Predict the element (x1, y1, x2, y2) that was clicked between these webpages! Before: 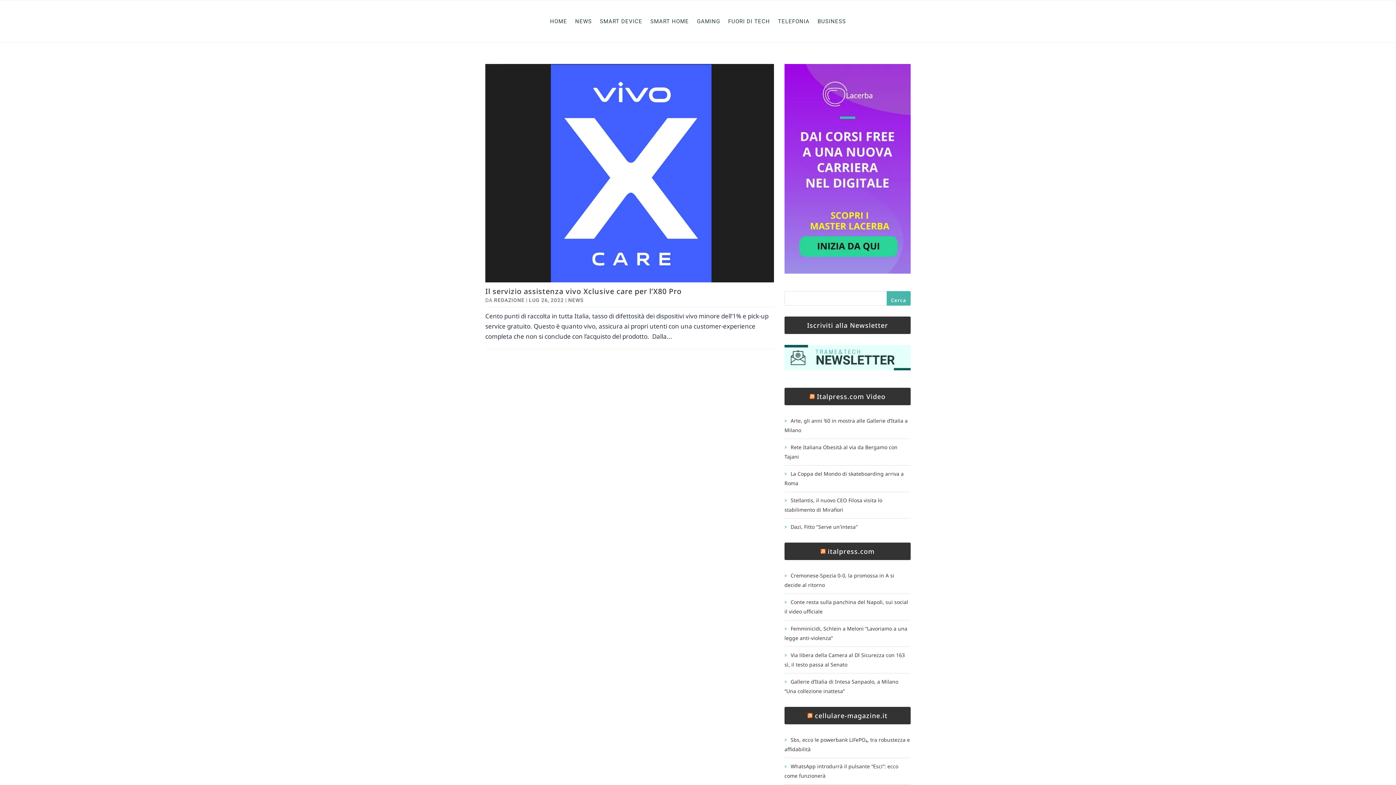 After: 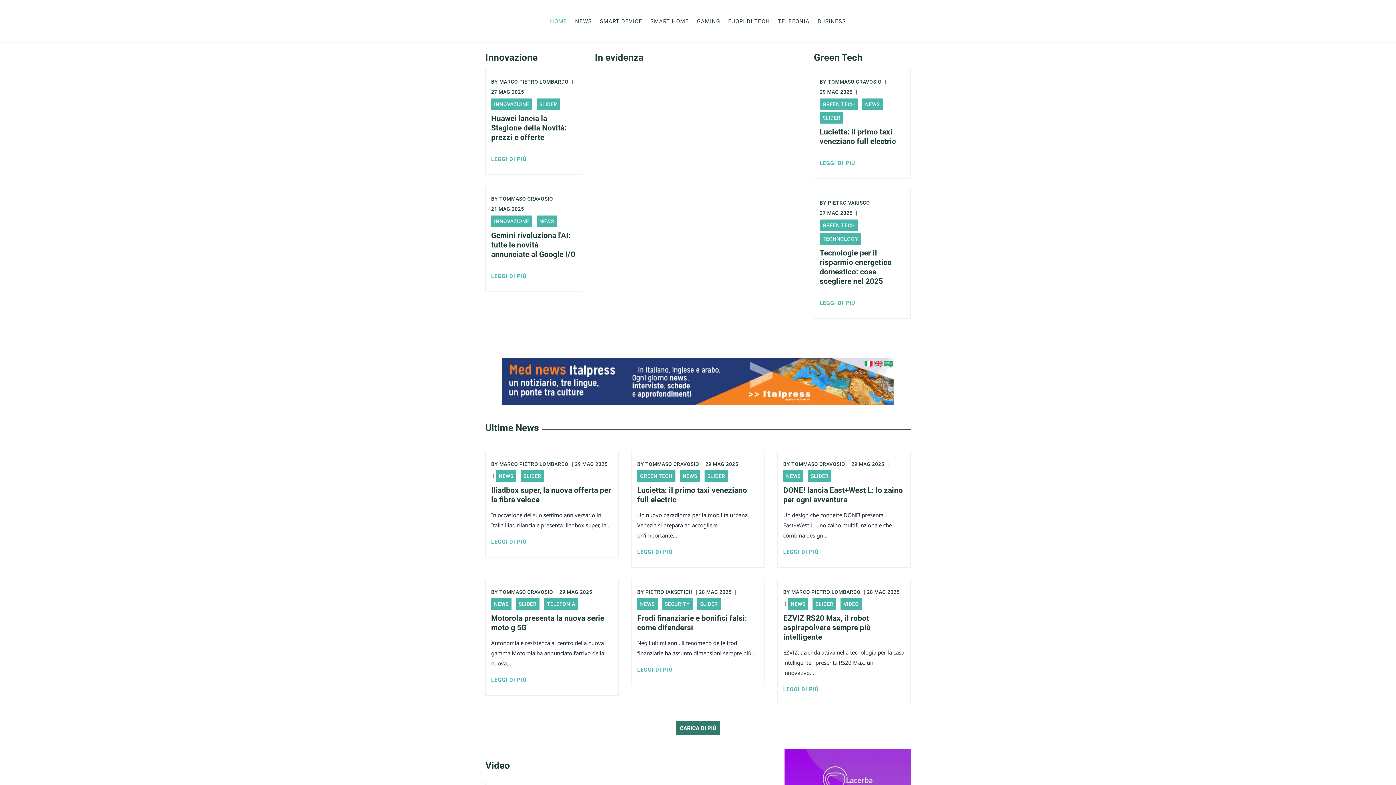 Action: label: HOME bbox: (550, 7, 567, 35)